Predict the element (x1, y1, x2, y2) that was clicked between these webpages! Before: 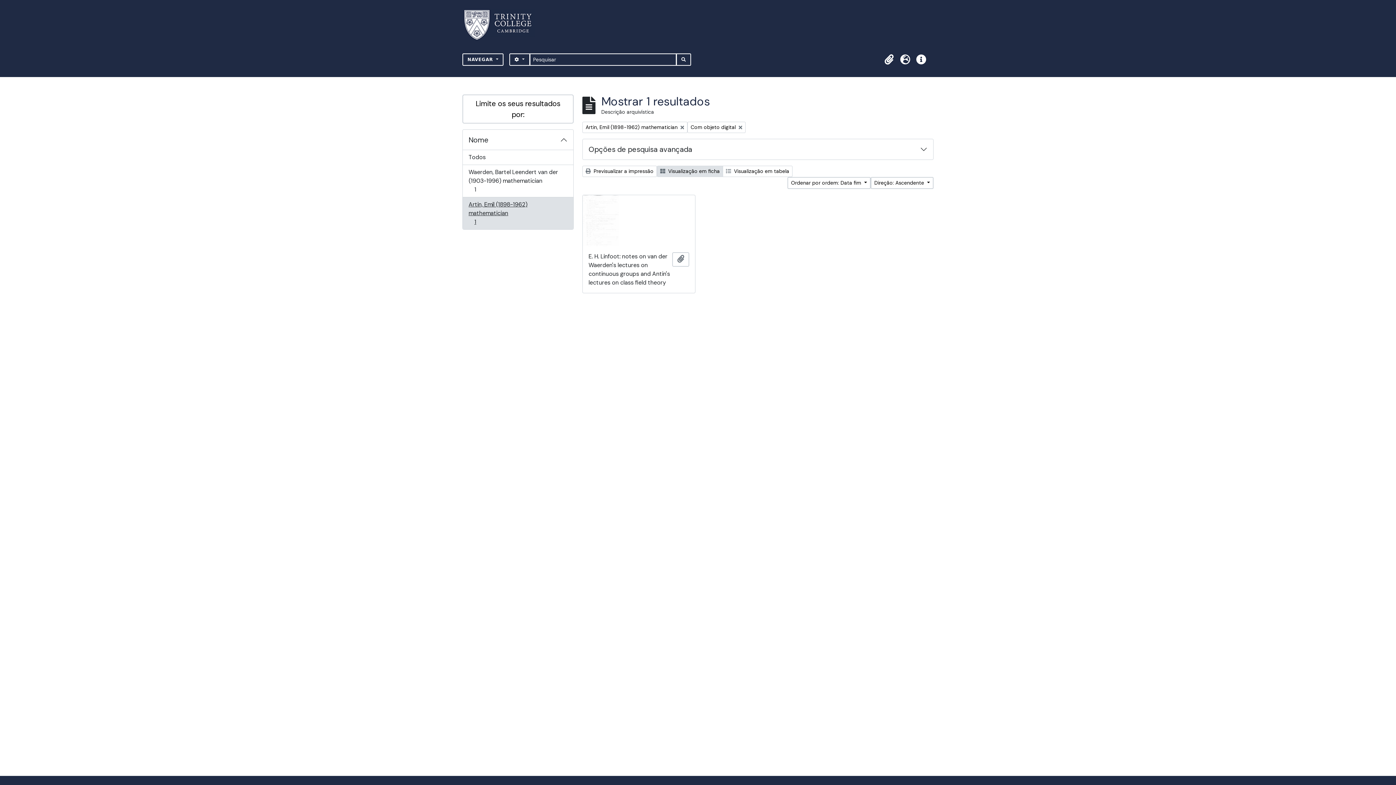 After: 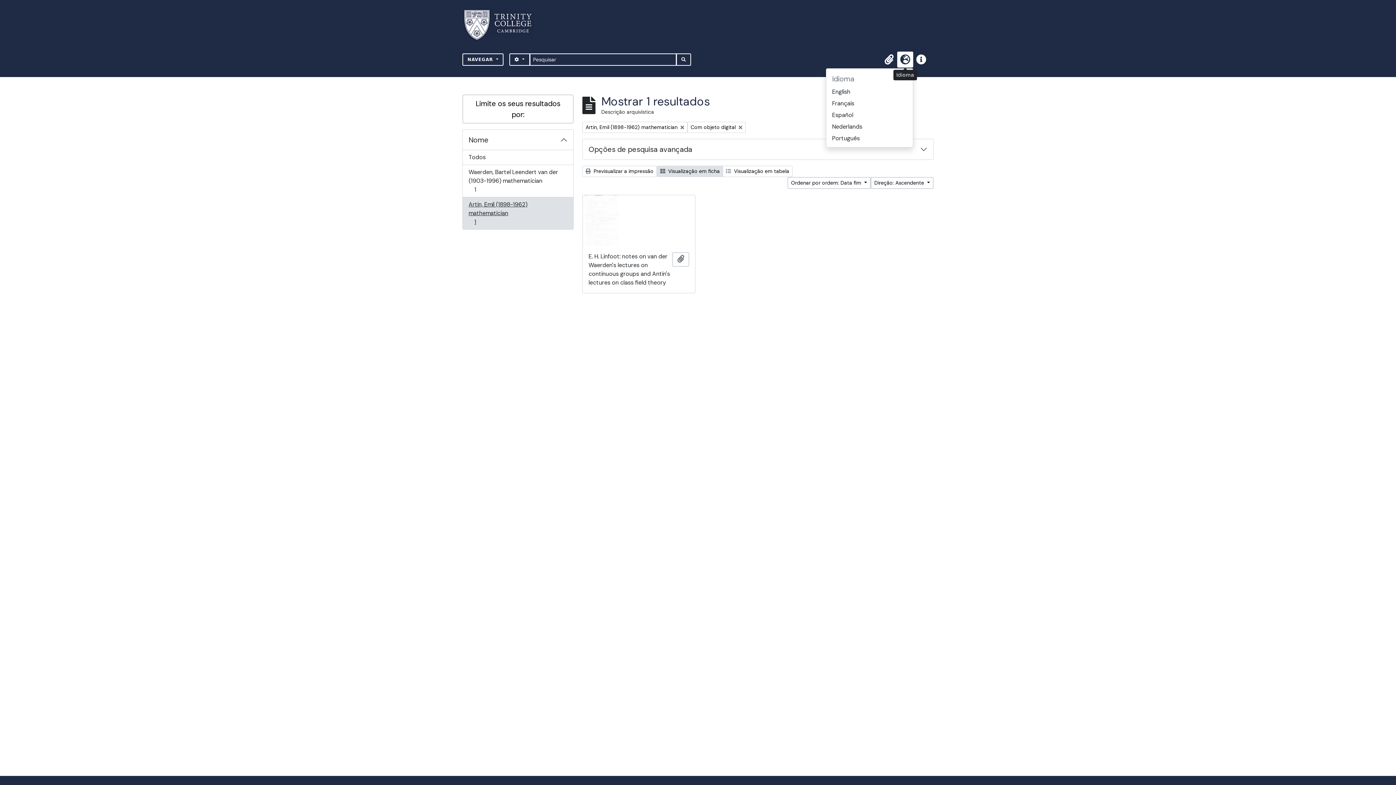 Action: label: Idioma bbox: (897, 51, 913, 67)